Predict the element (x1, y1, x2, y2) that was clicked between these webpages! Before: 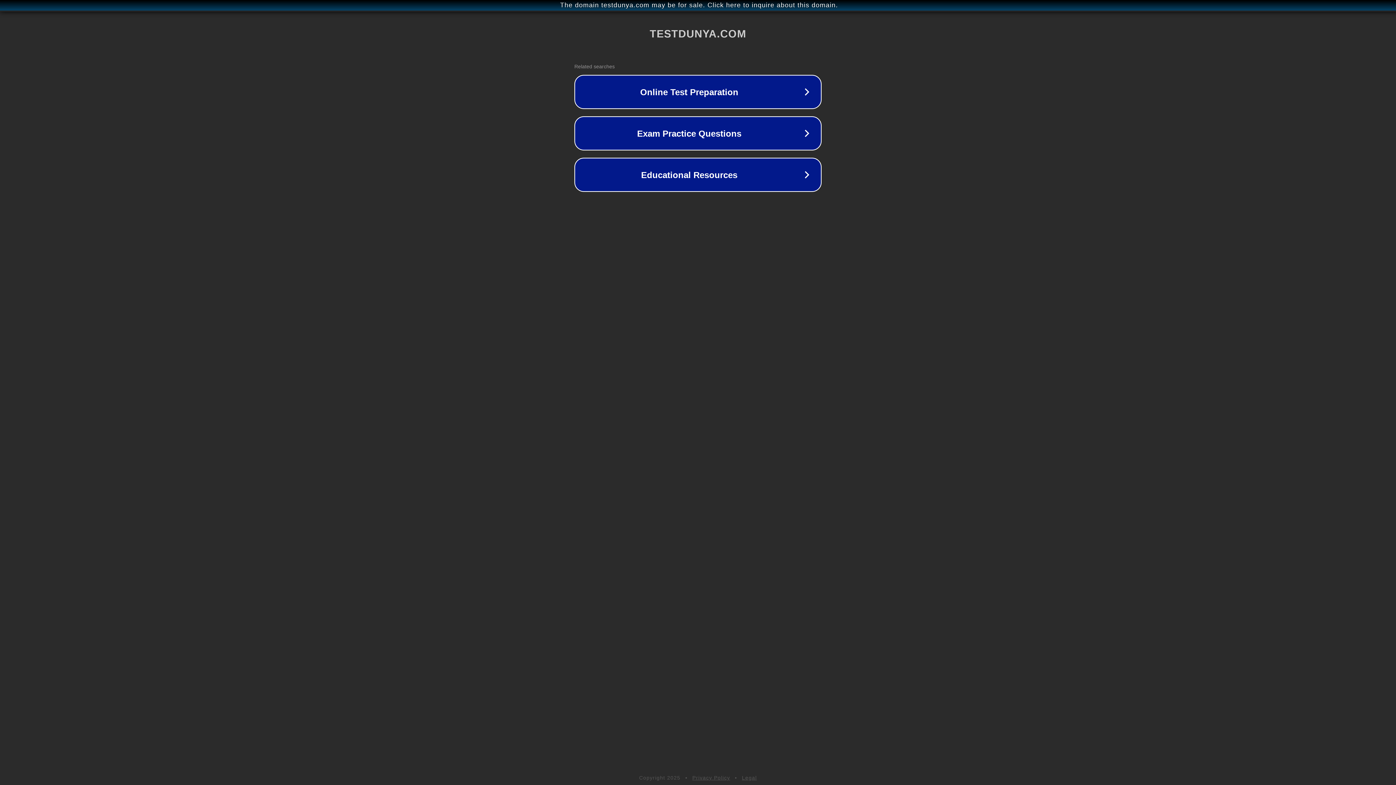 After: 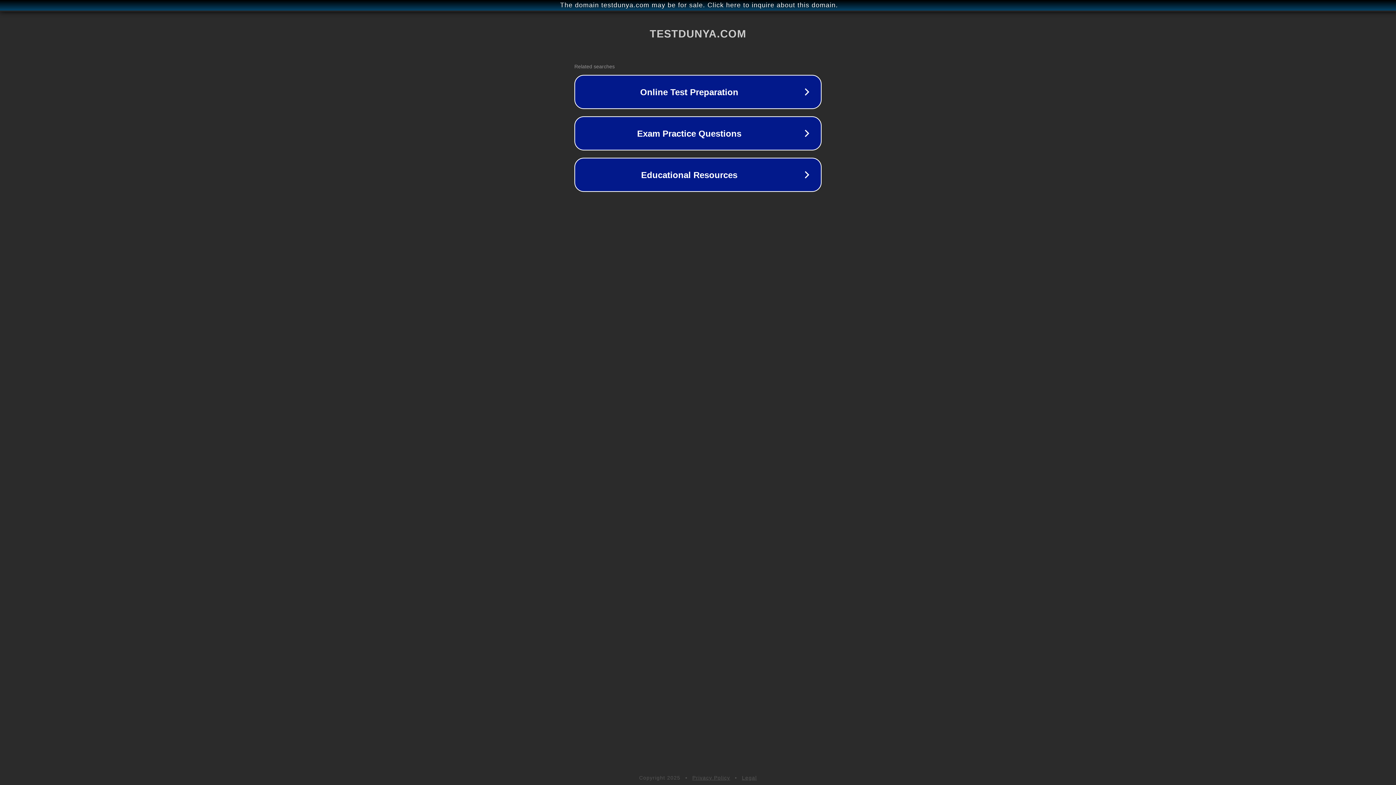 Action: label: Legal bbox: (742, 775, 757, 781)